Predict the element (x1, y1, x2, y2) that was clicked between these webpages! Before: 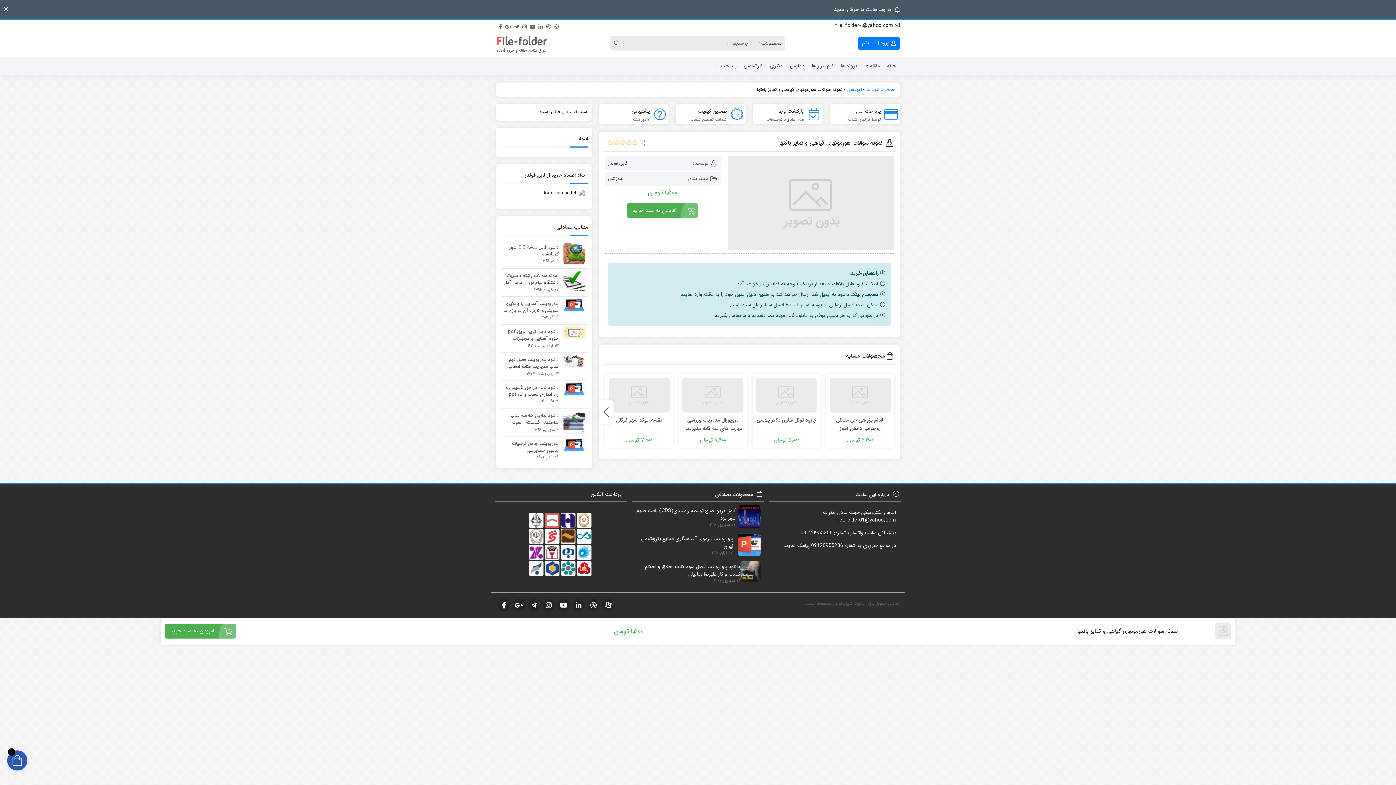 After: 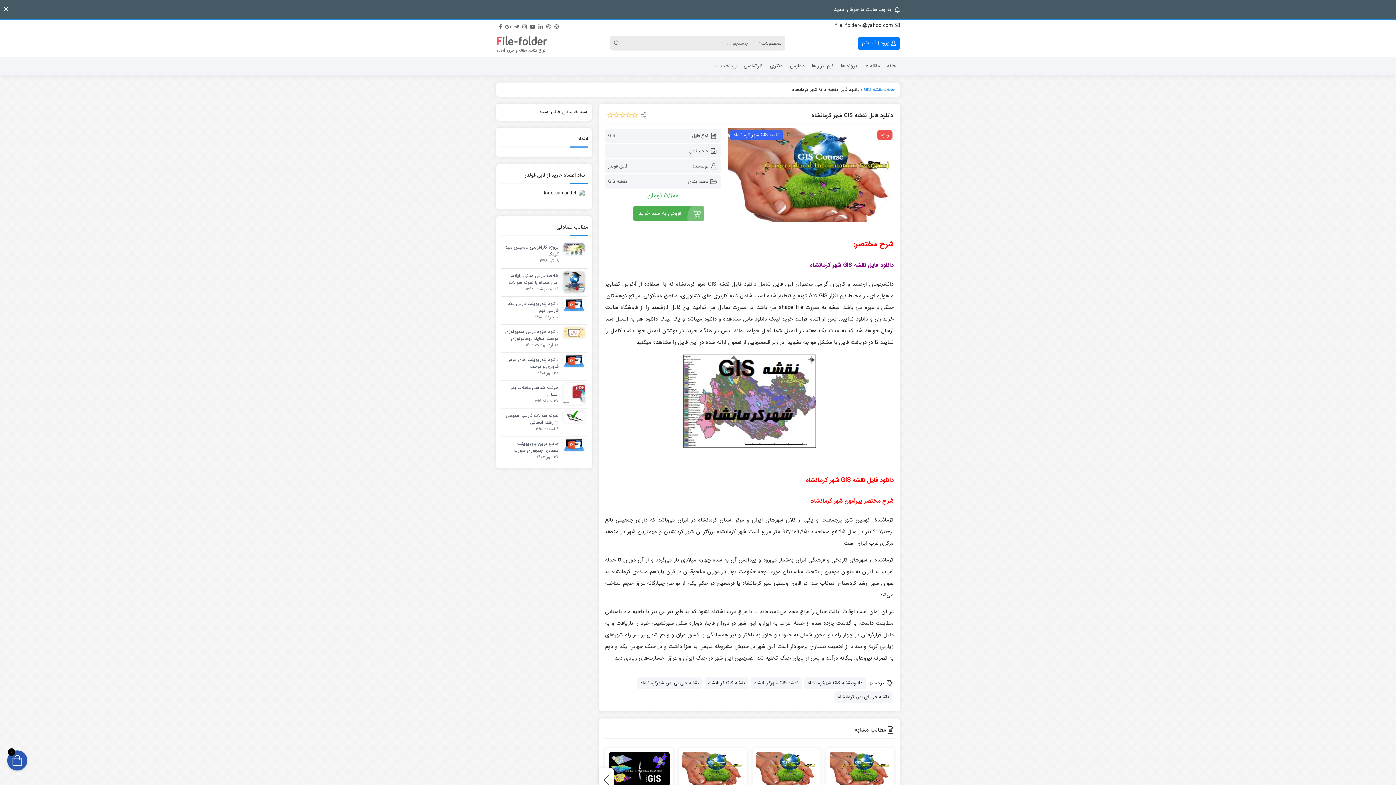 Action: bbox: (558, 303, 585, 311)